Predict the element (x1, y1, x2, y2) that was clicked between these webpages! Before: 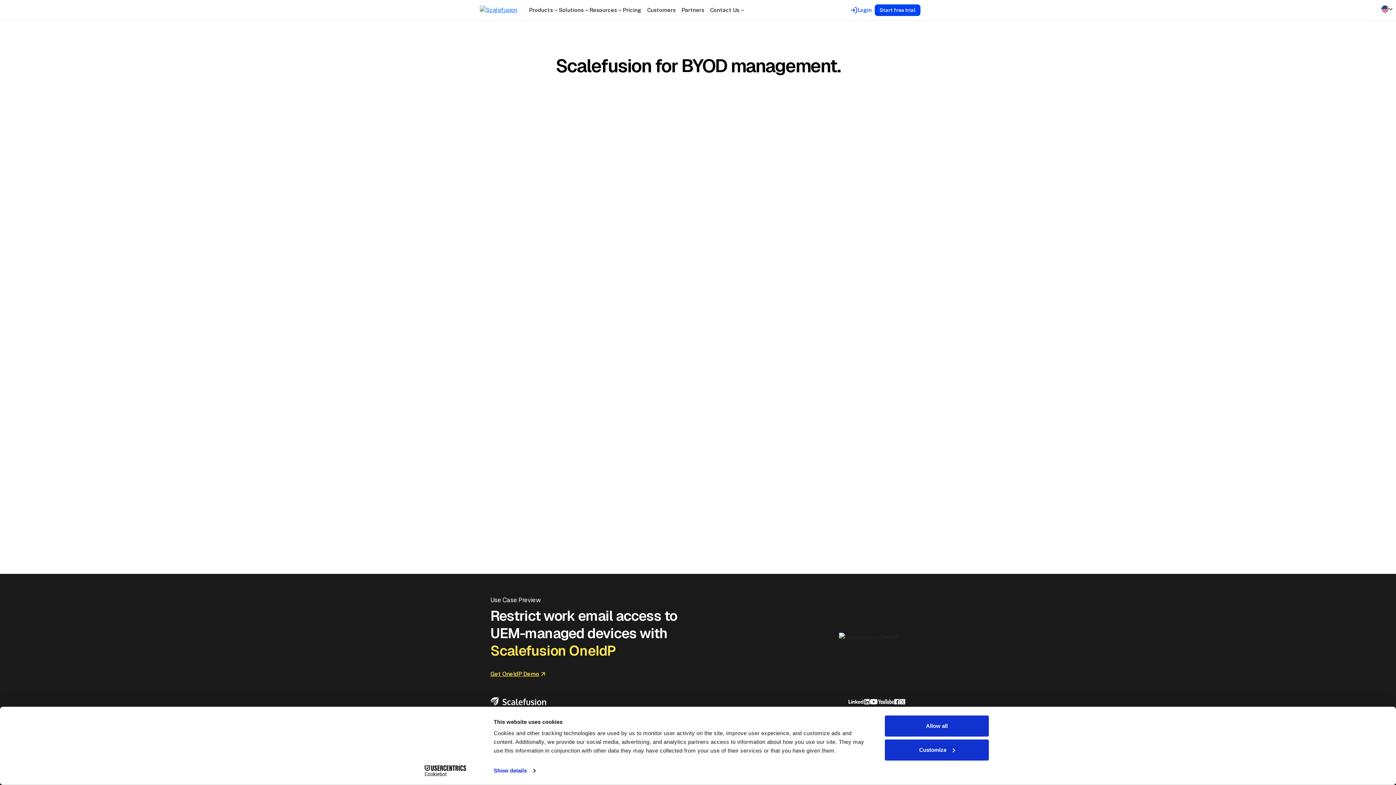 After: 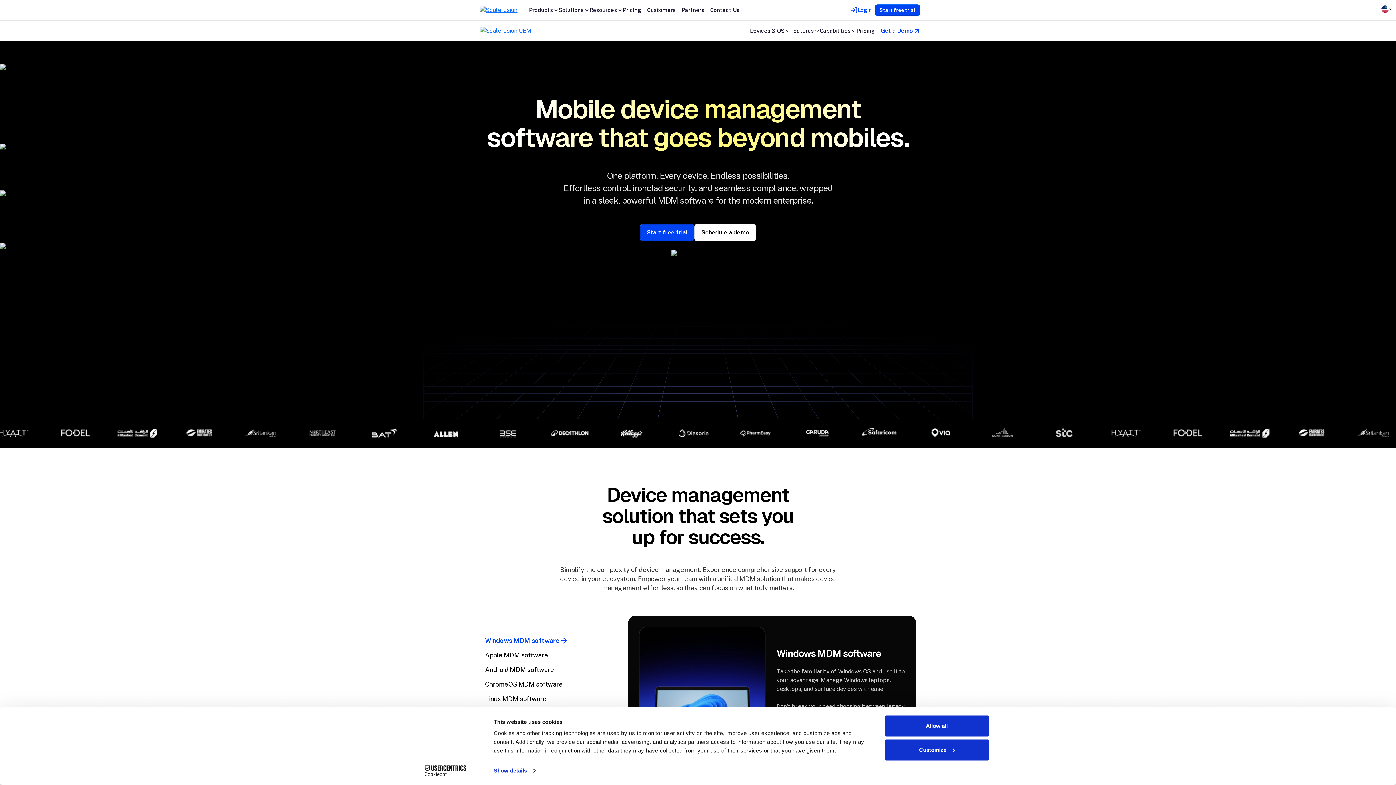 Action: label: Mobile Device Management bbox: (492, 758, 552, 764)